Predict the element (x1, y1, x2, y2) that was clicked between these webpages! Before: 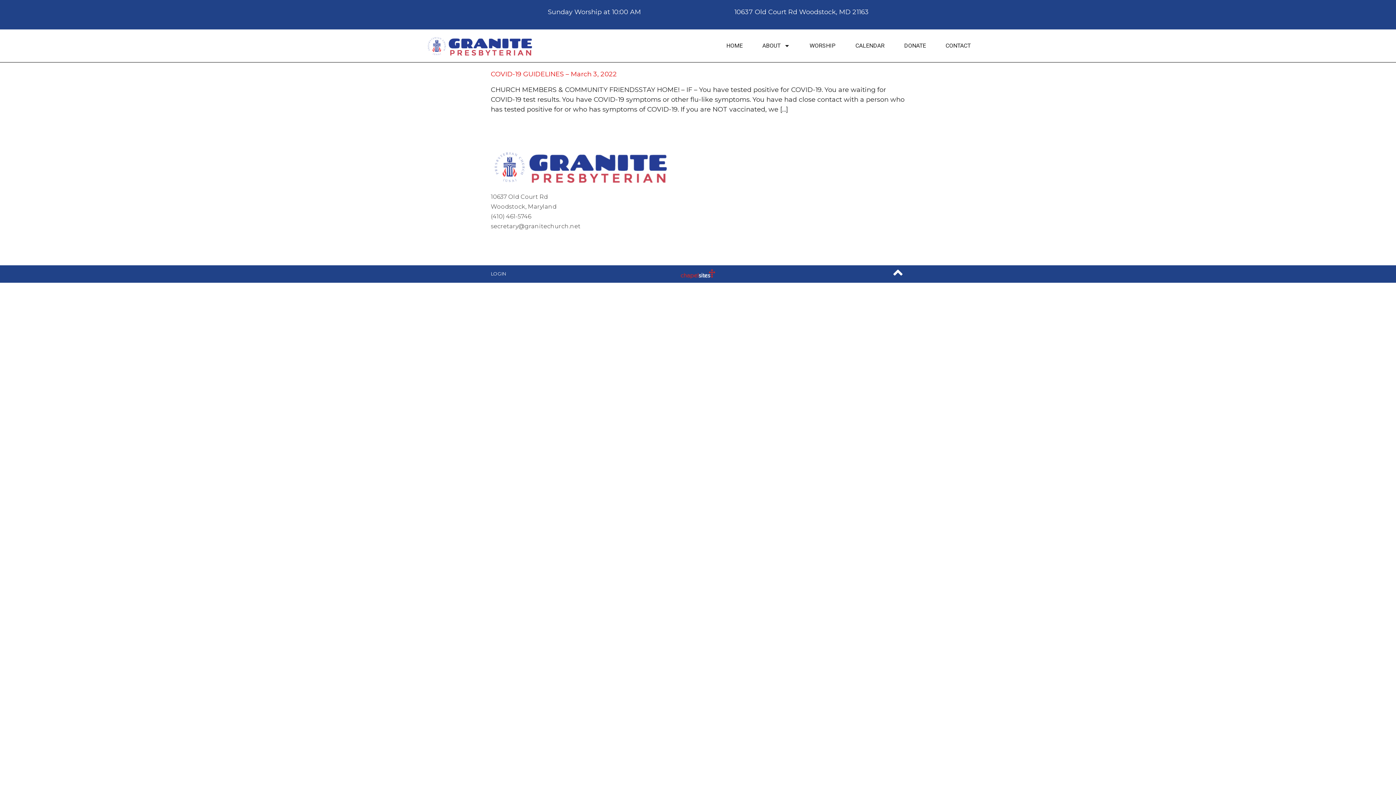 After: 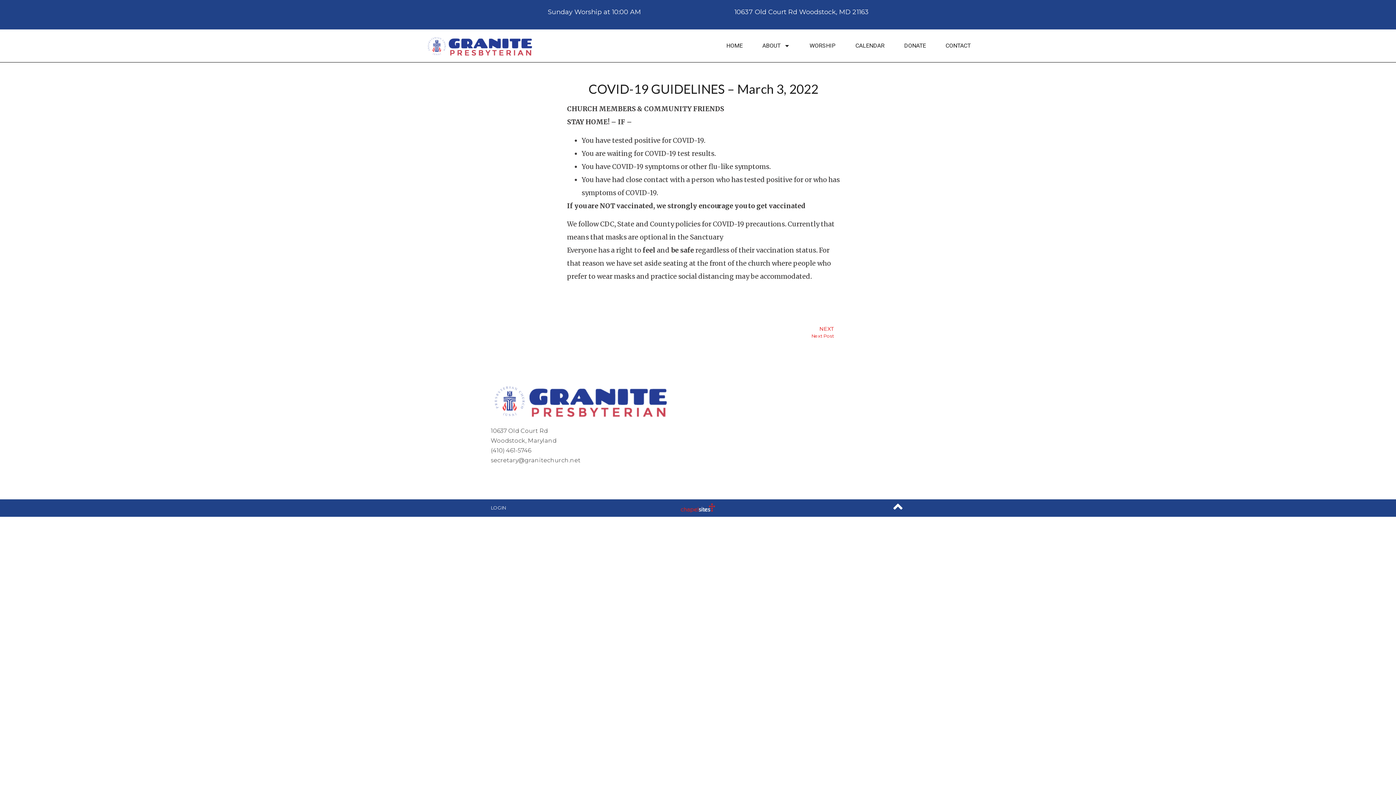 Action: bbox: (490, 70, 617, 78) label: COVID-19 GUIDELINES – March 3, 2022